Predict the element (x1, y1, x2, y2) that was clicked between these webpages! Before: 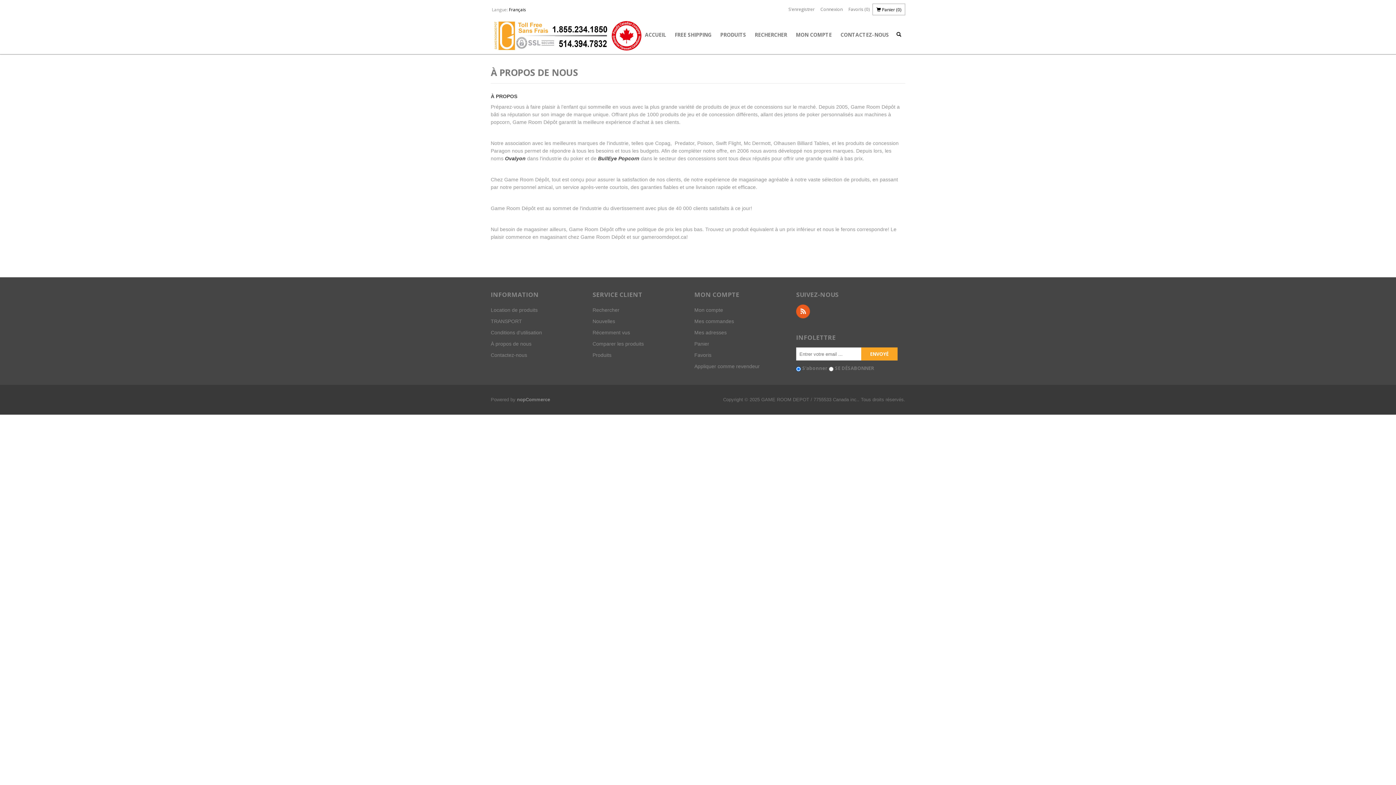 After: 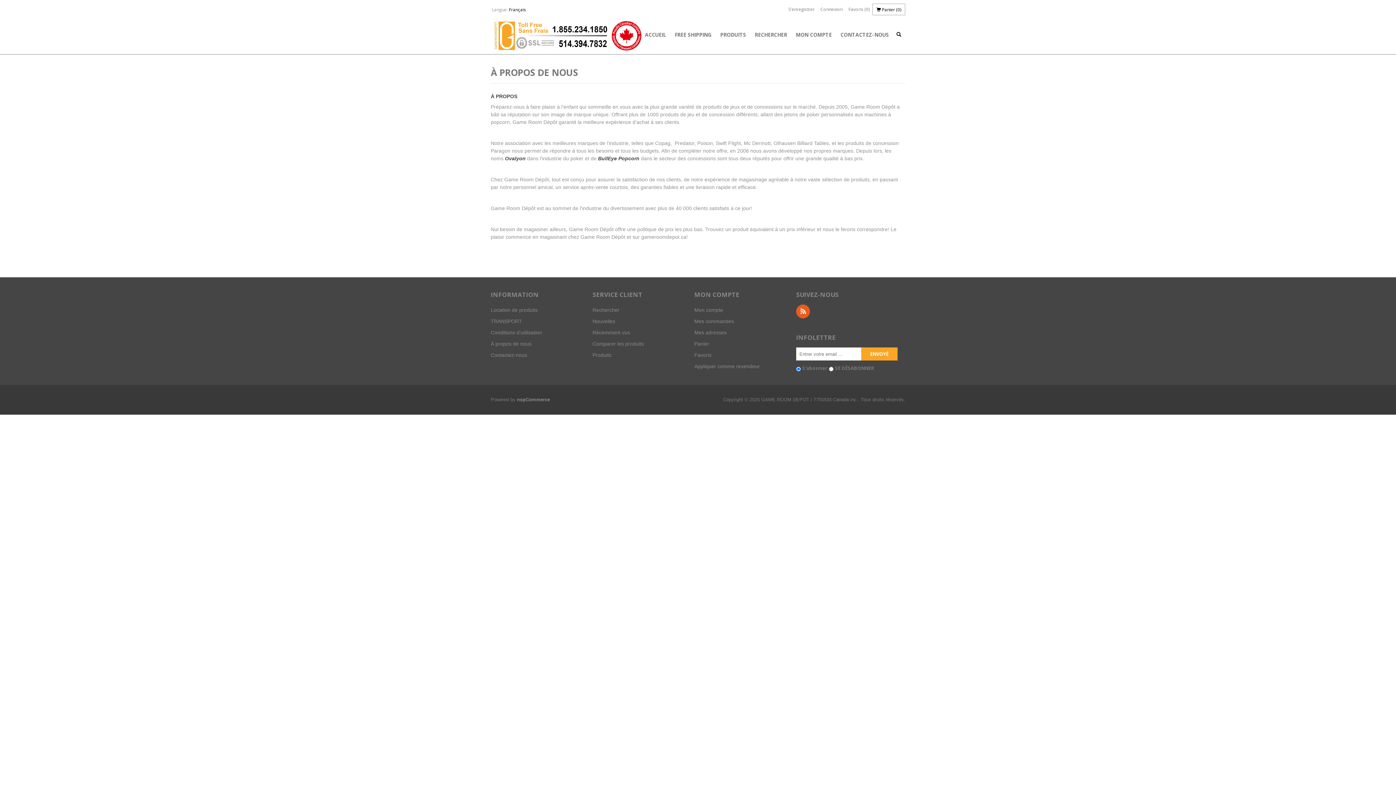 Action: bbox: (490, 341, 531, 346) label: À propos de nous